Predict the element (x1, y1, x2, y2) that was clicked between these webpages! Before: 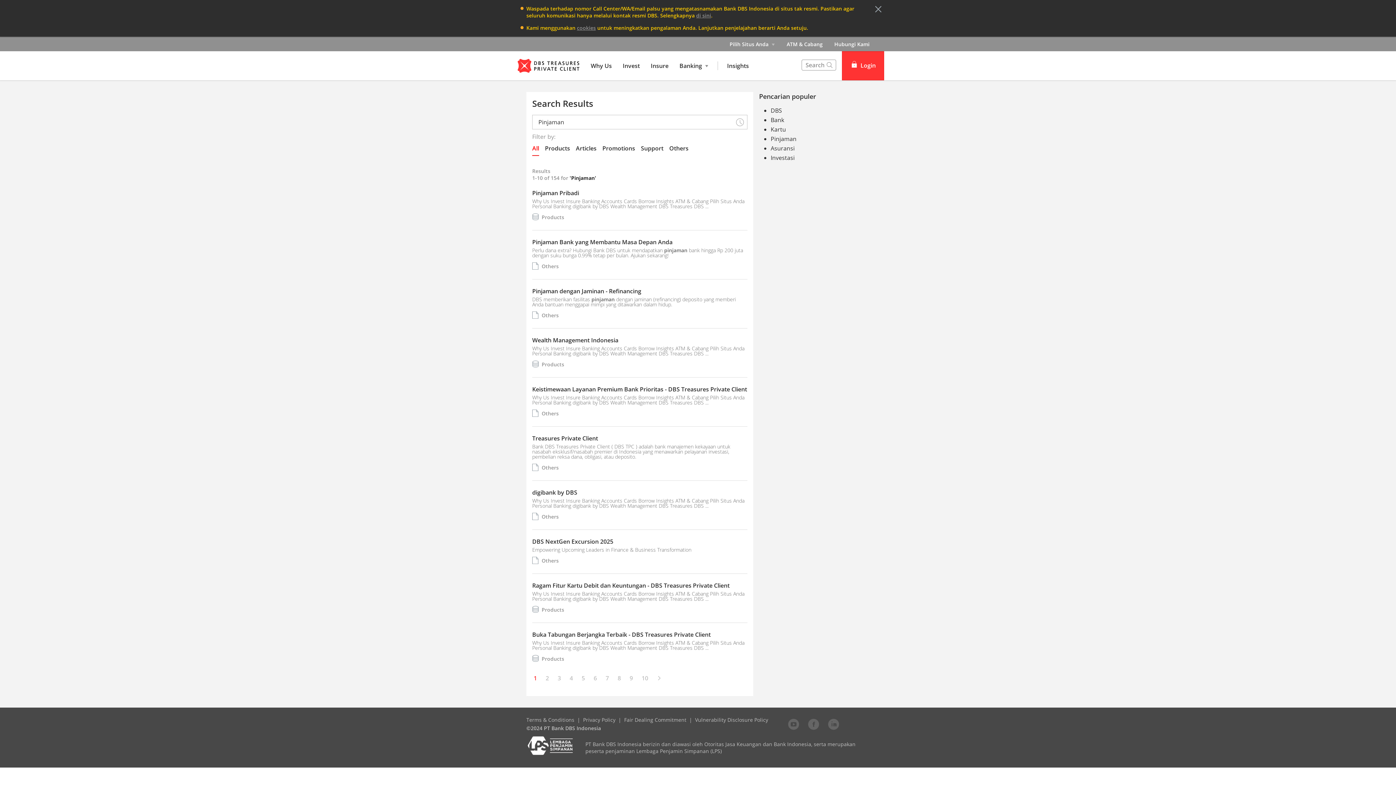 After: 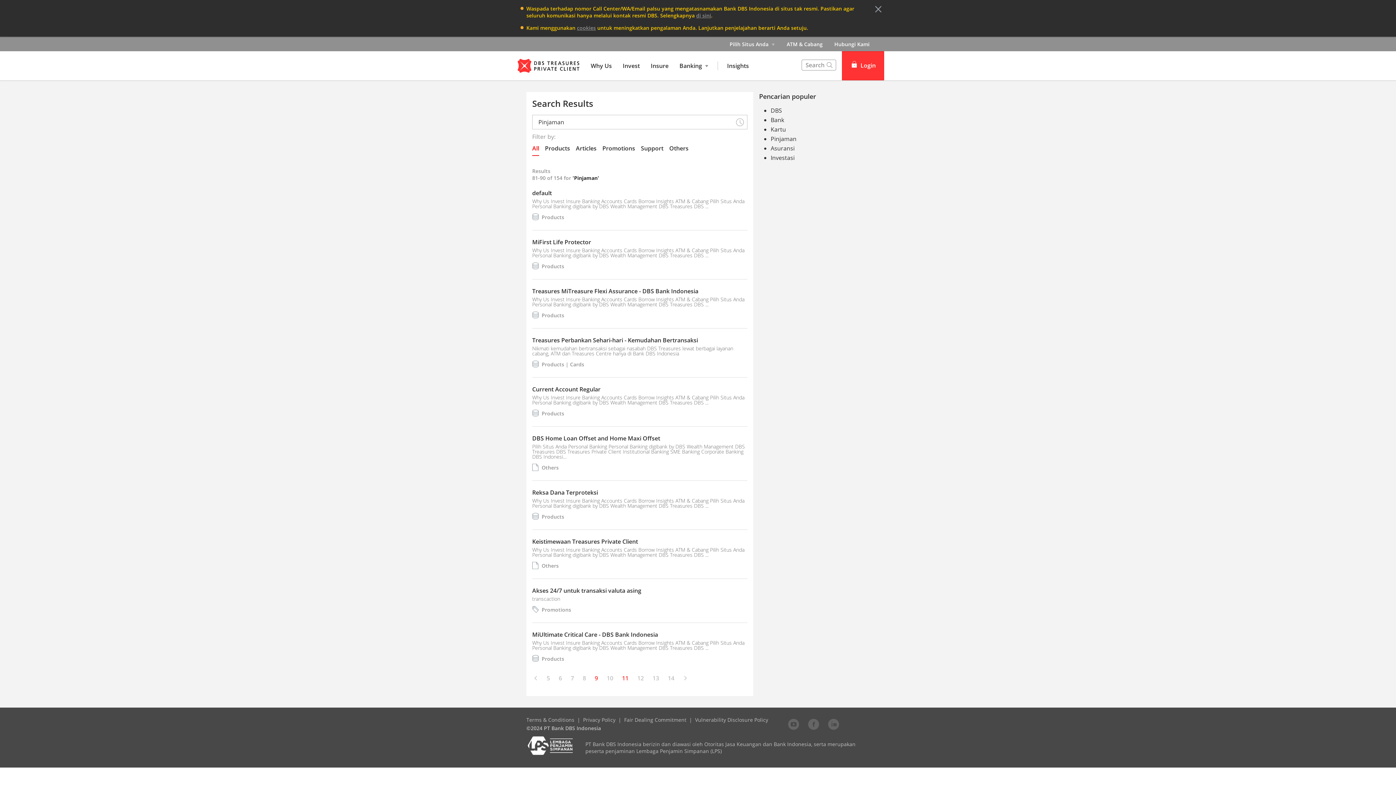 Action: bbox: (629, 674, 633, 682) label: Go to page number 9